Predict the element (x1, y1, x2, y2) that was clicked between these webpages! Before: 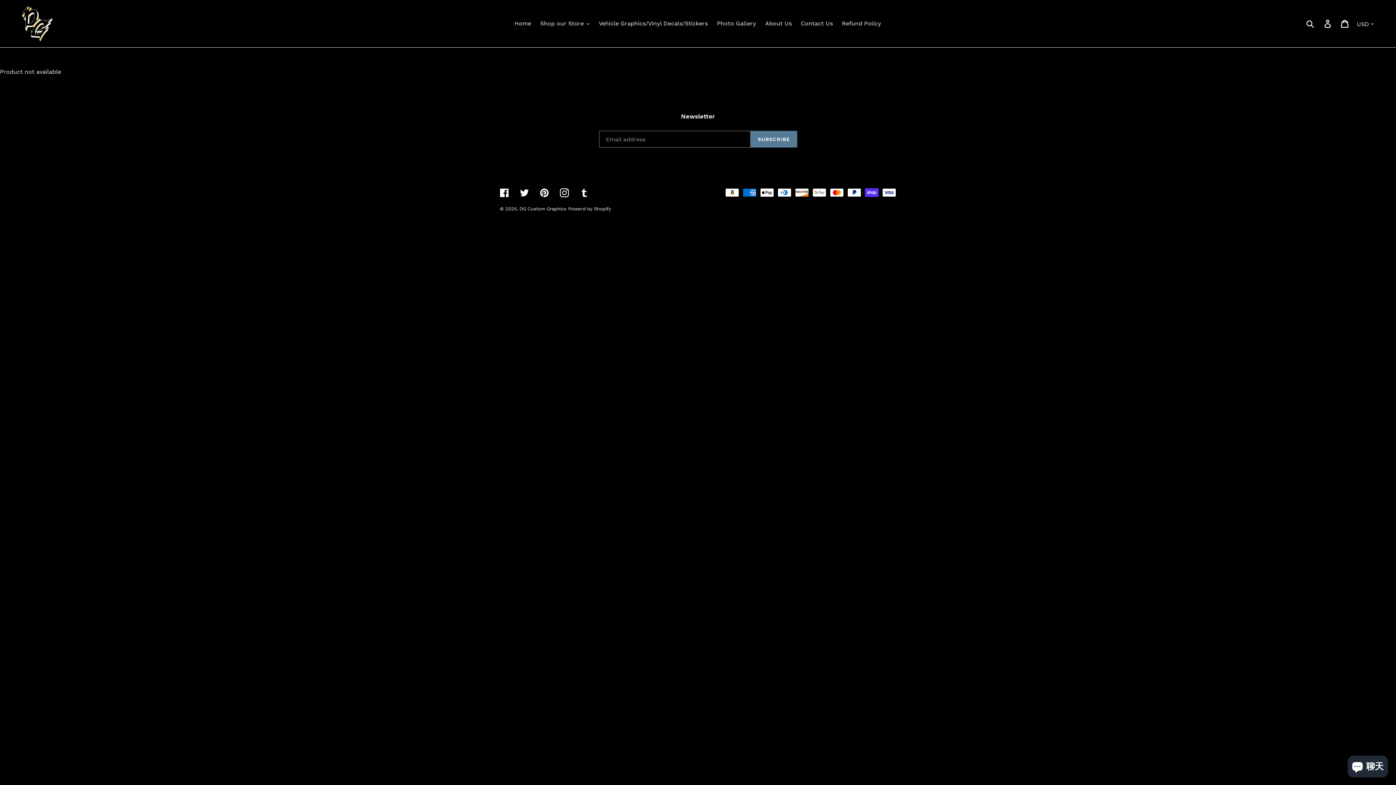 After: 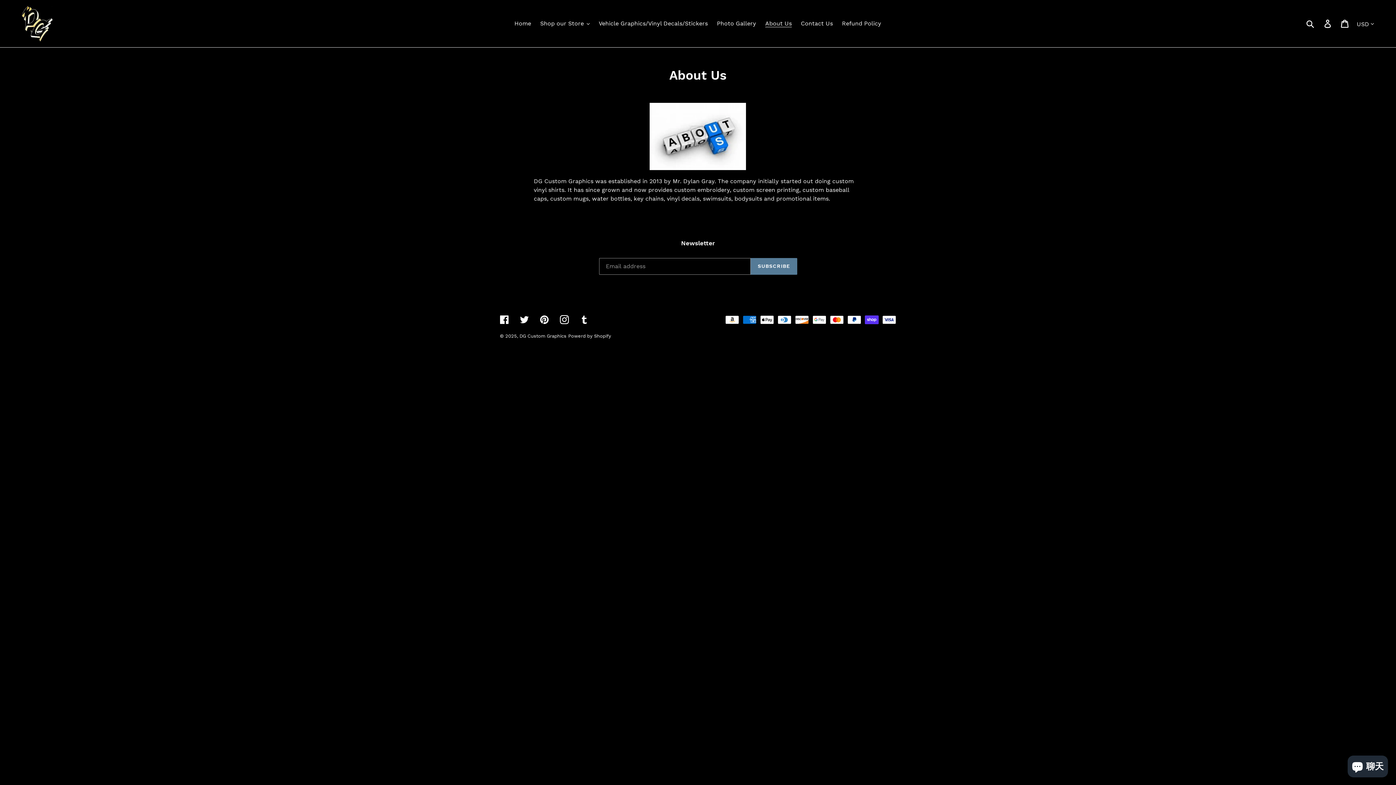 Action: label: About Us bbox: (761, 18, 795, 29)